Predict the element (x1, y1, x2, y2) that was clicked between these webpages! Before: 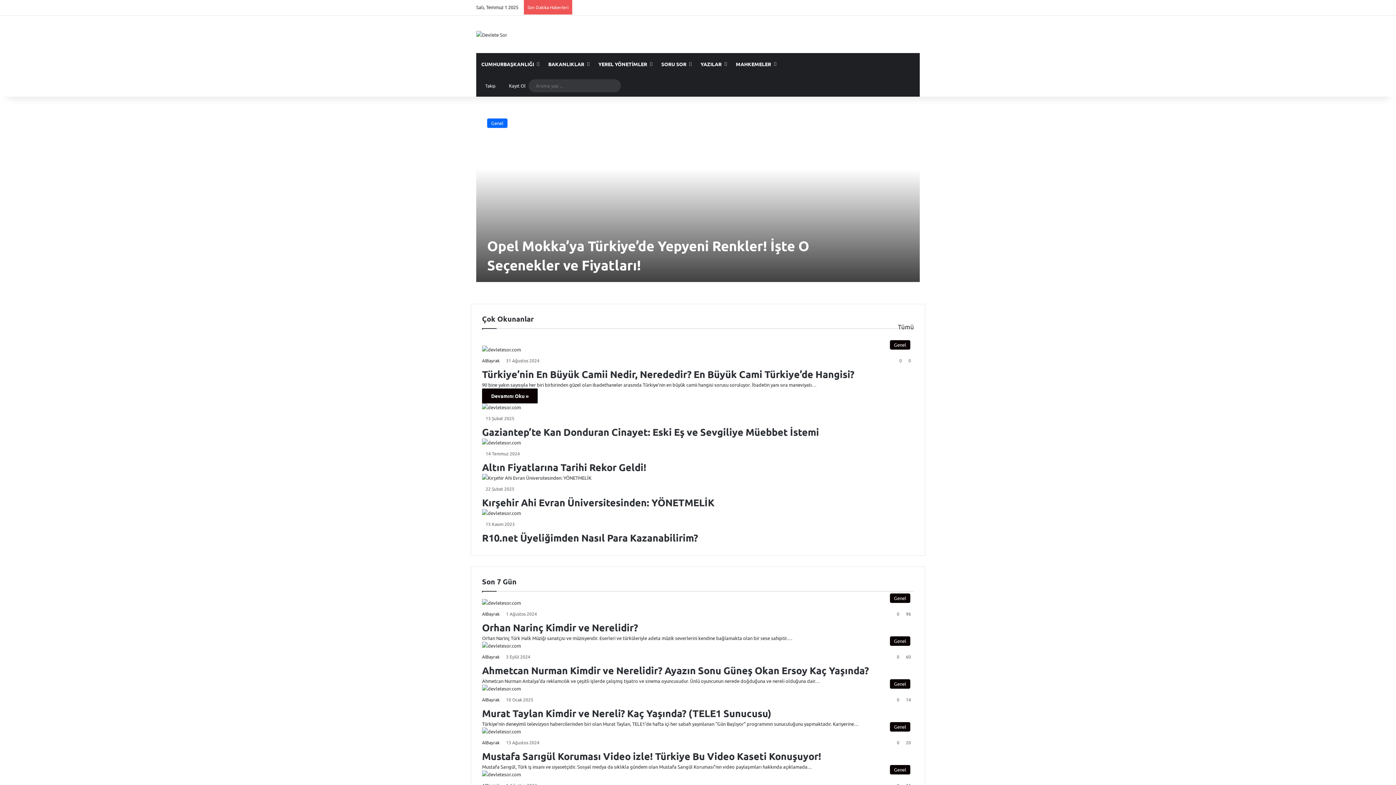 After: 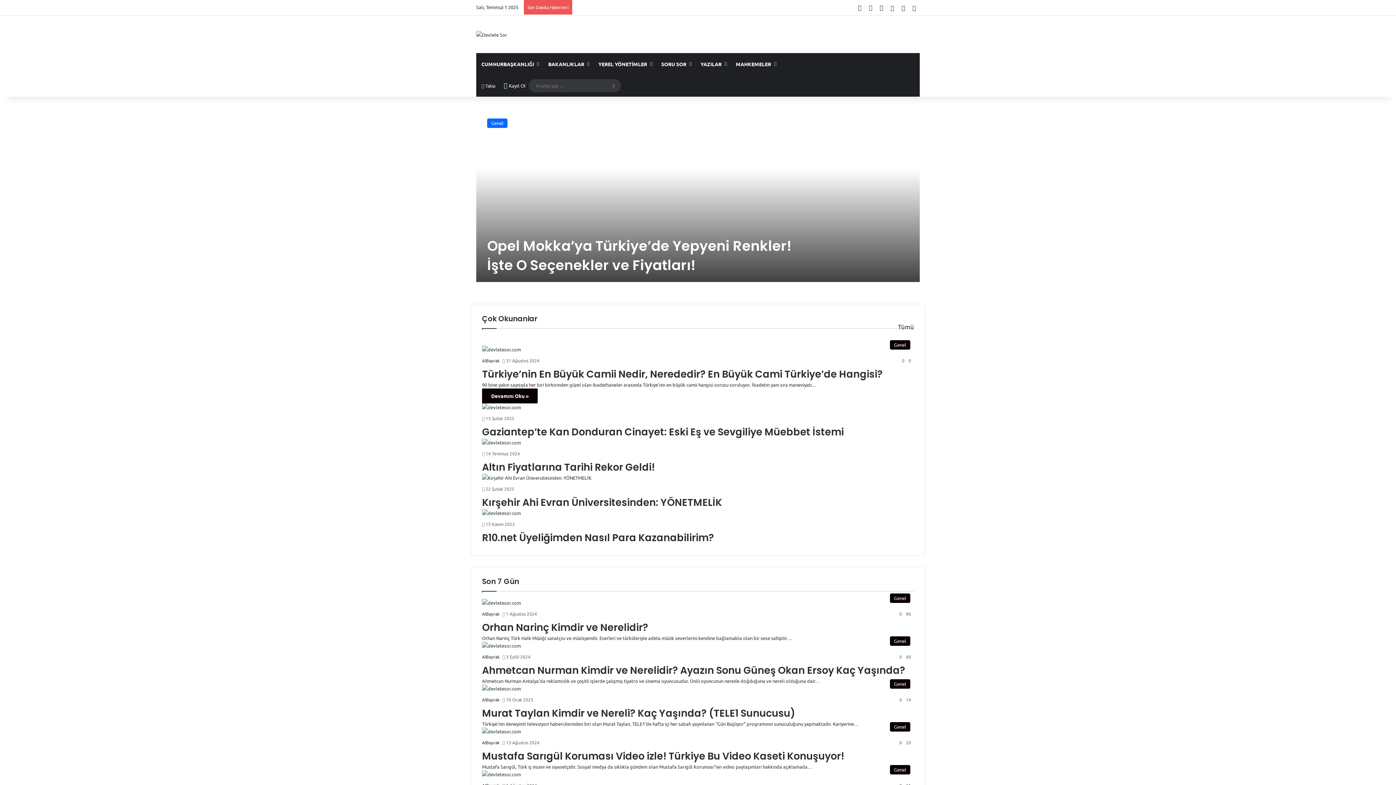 Action: label: Tümü bbox: (898, 322, 914, 330)